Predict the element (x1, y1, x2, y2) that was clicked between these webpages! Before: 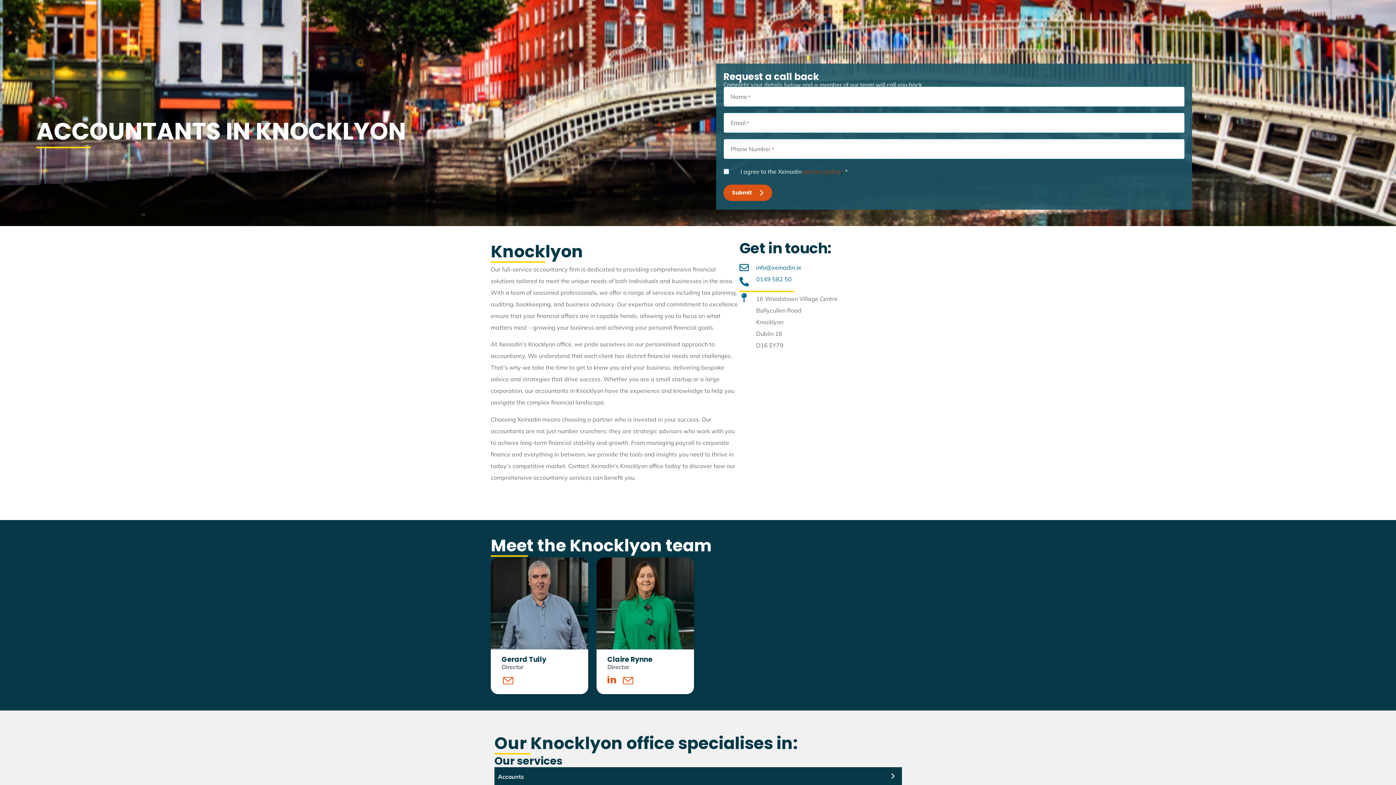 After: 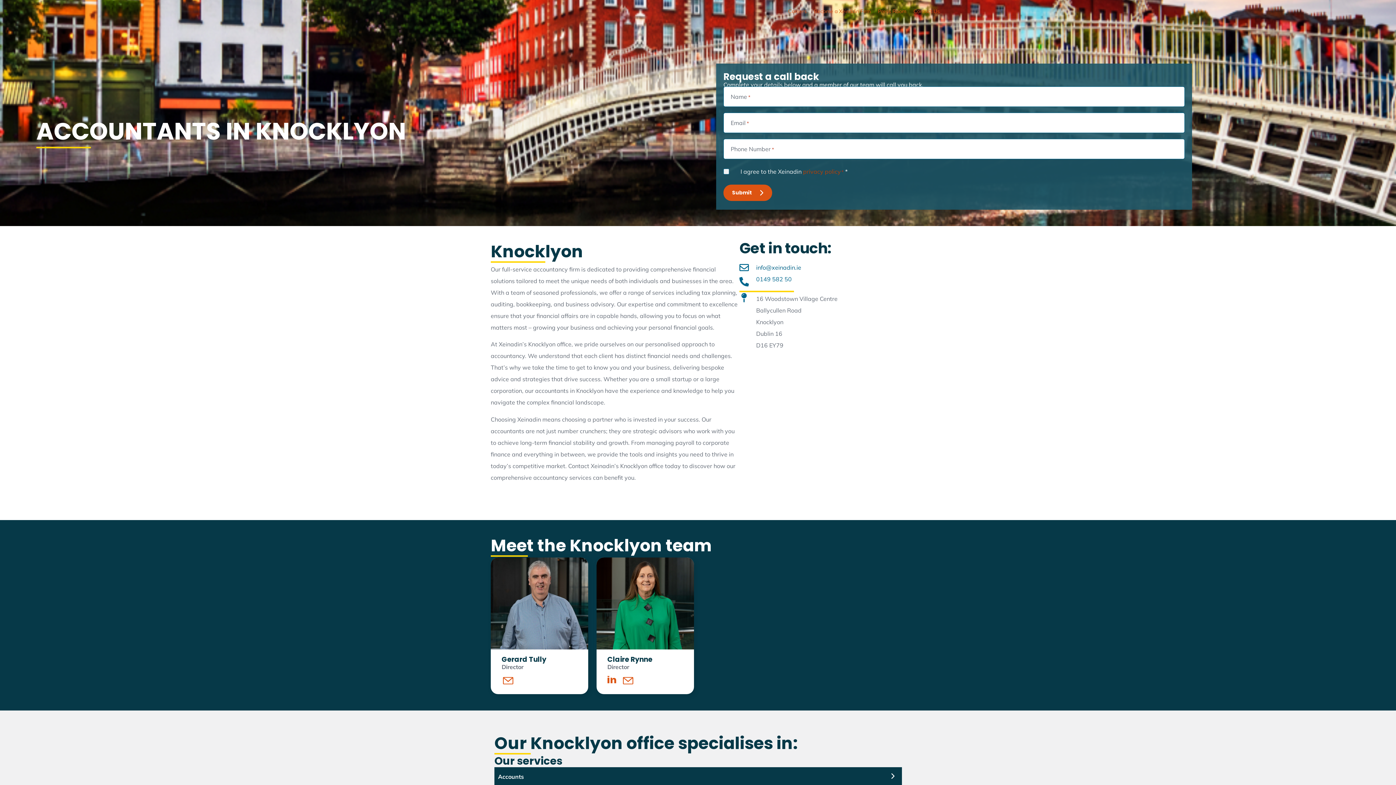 Action: bbox: (756, 263, 801, 271) label: info@xeinadin.ie